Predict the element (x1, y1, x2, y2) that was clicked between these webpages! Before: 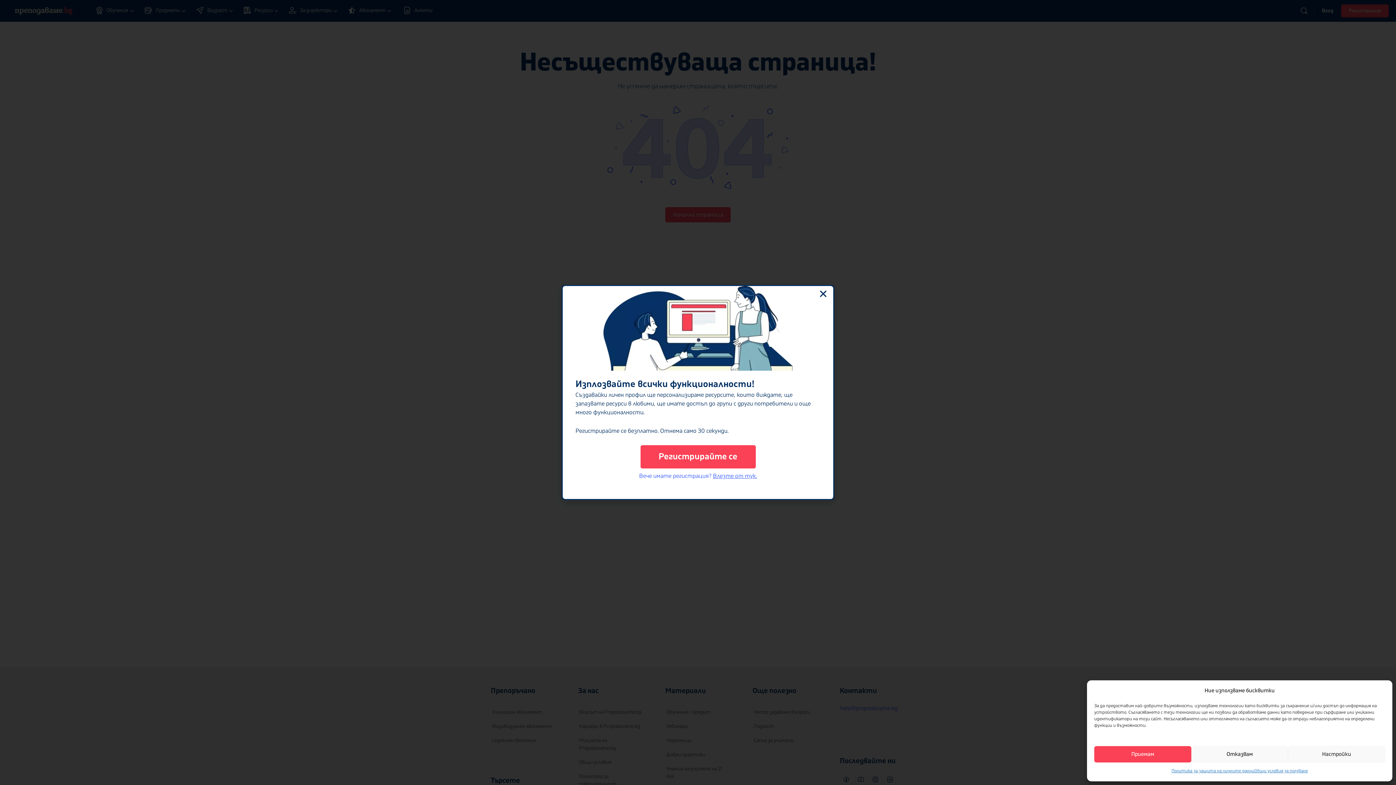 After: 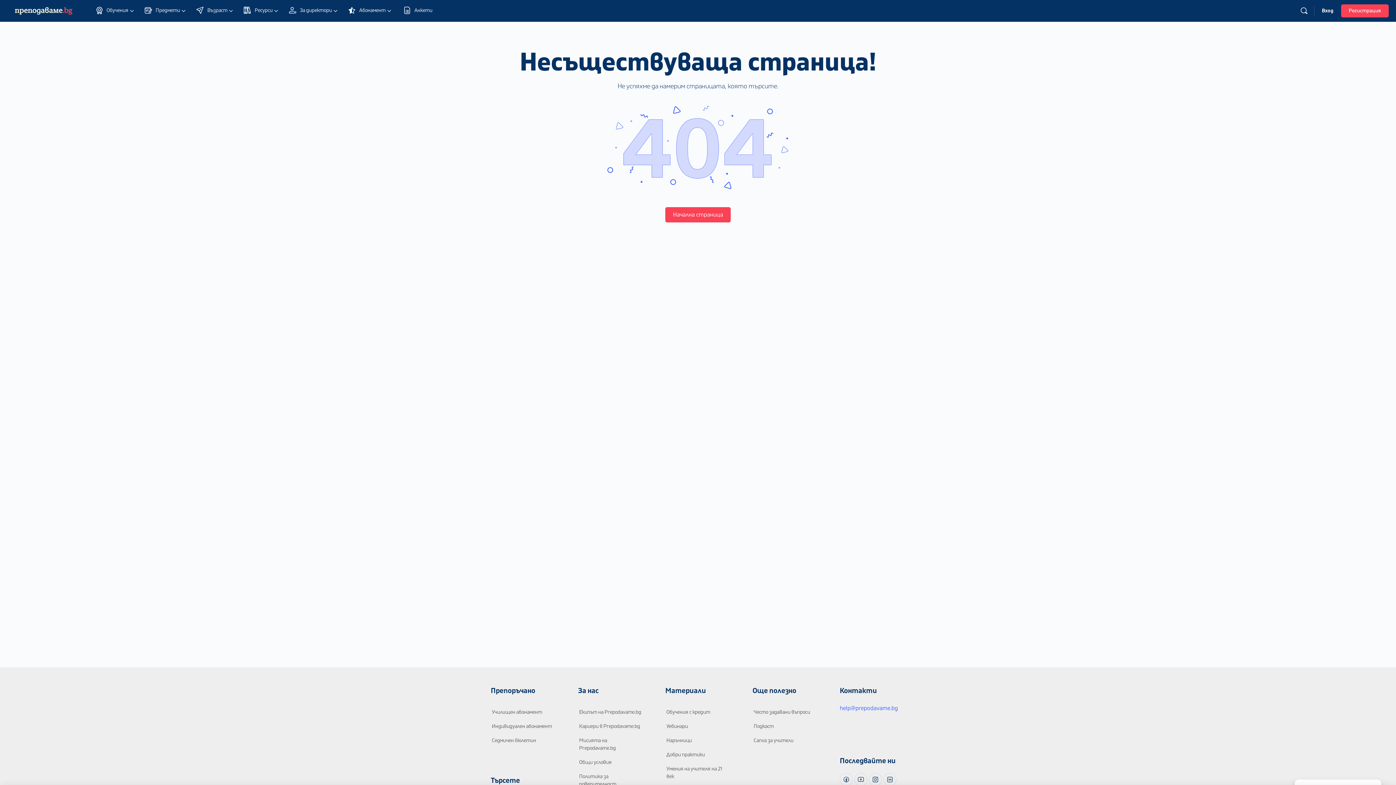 Action: label: Отказвам bbox: (1191, 746, 1288, 762)